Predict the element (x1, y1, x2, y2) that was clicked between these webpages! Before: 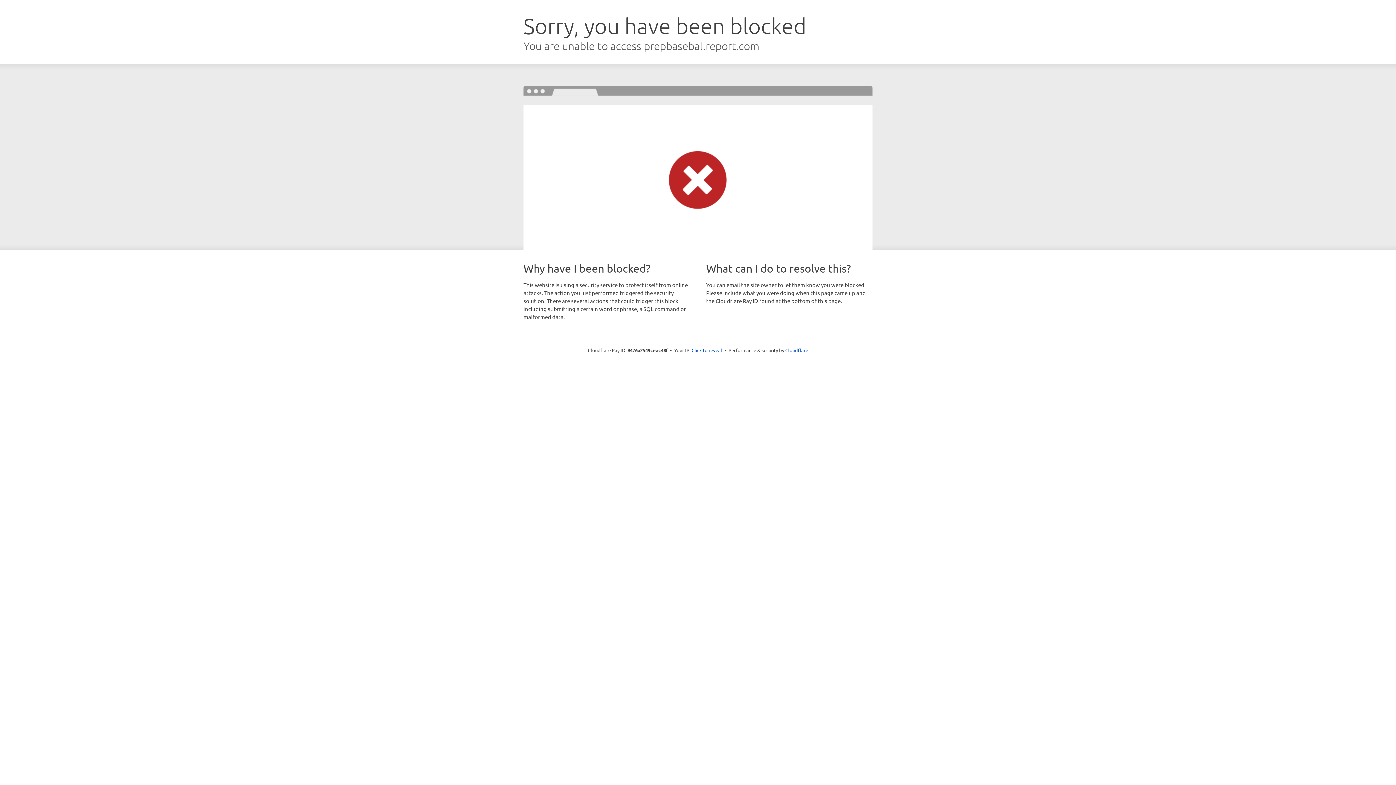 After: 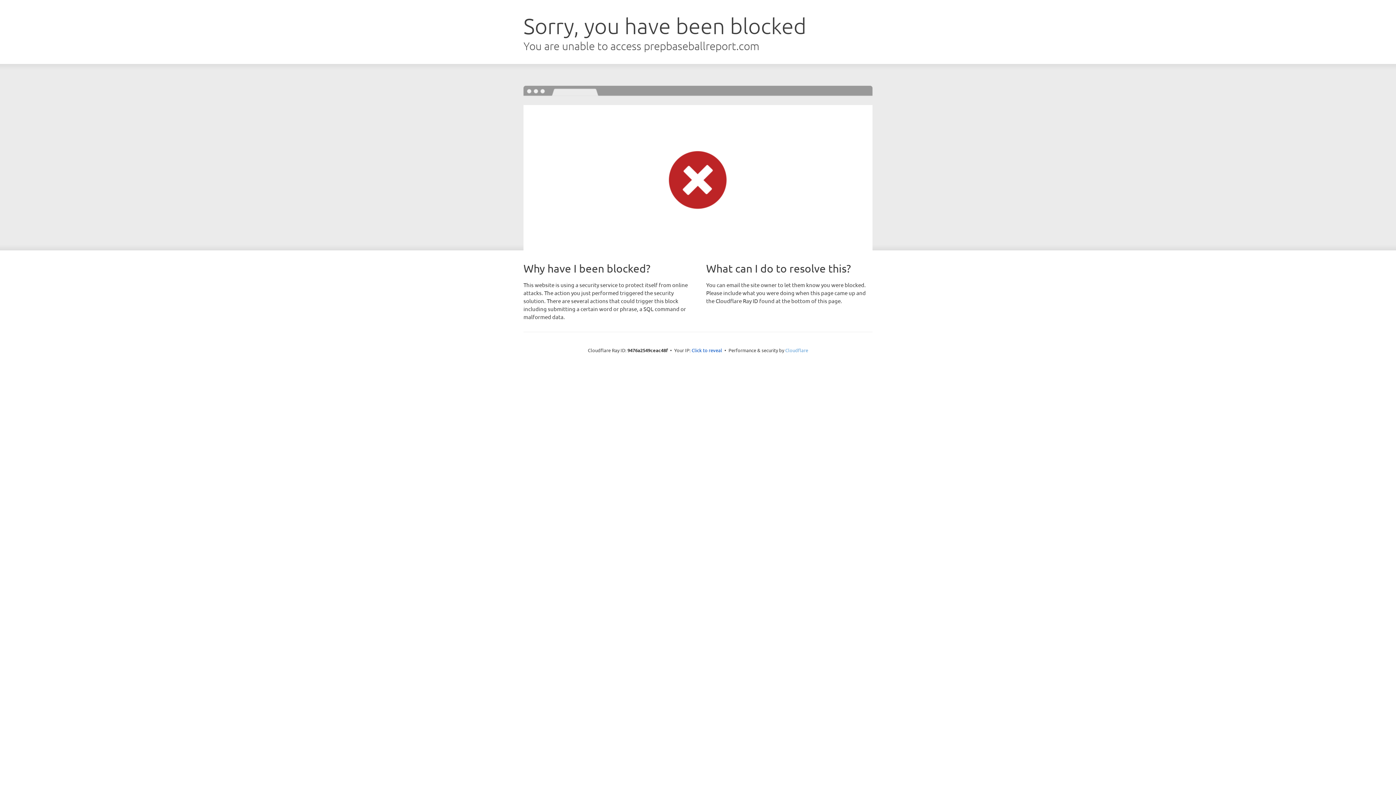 Action: label: Cloudflare bbox: (785, 347, 808, 353)